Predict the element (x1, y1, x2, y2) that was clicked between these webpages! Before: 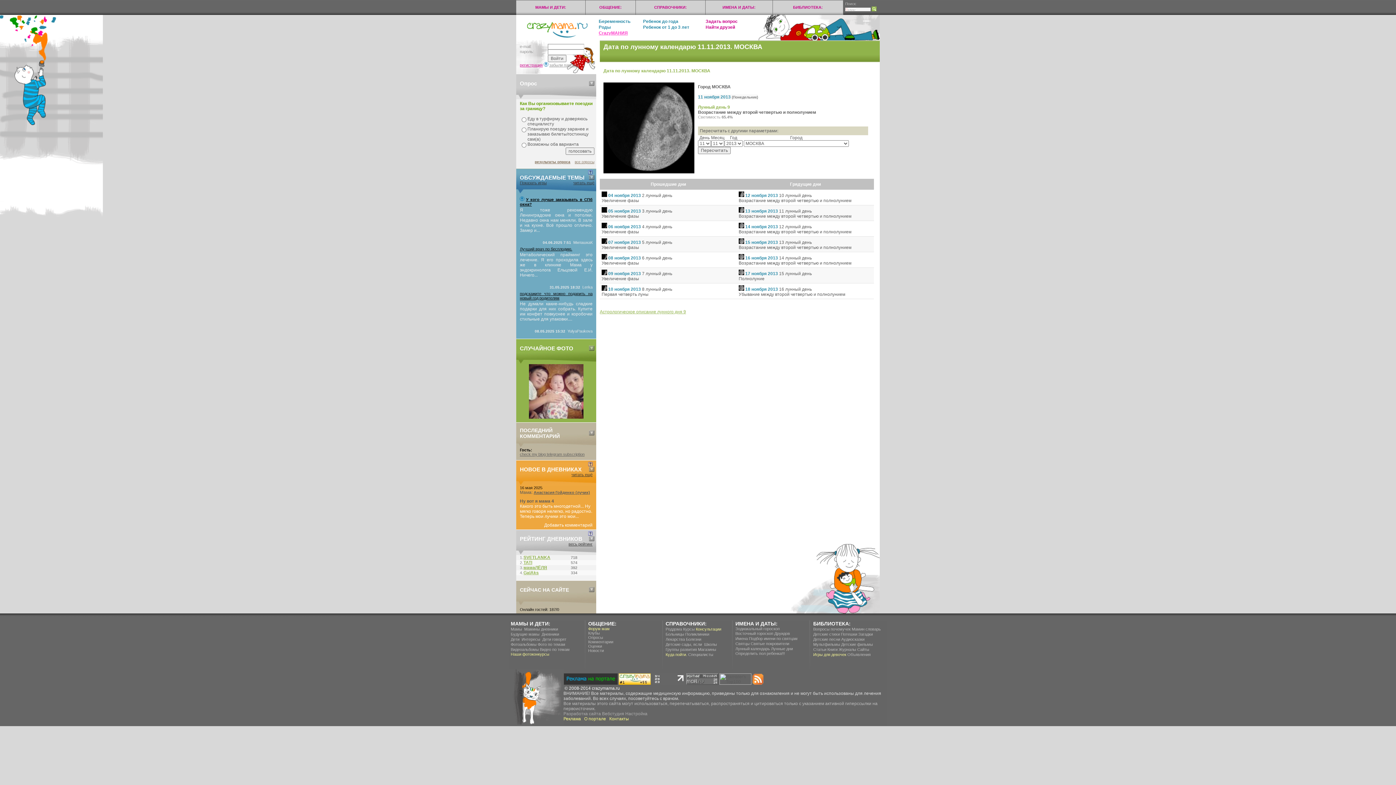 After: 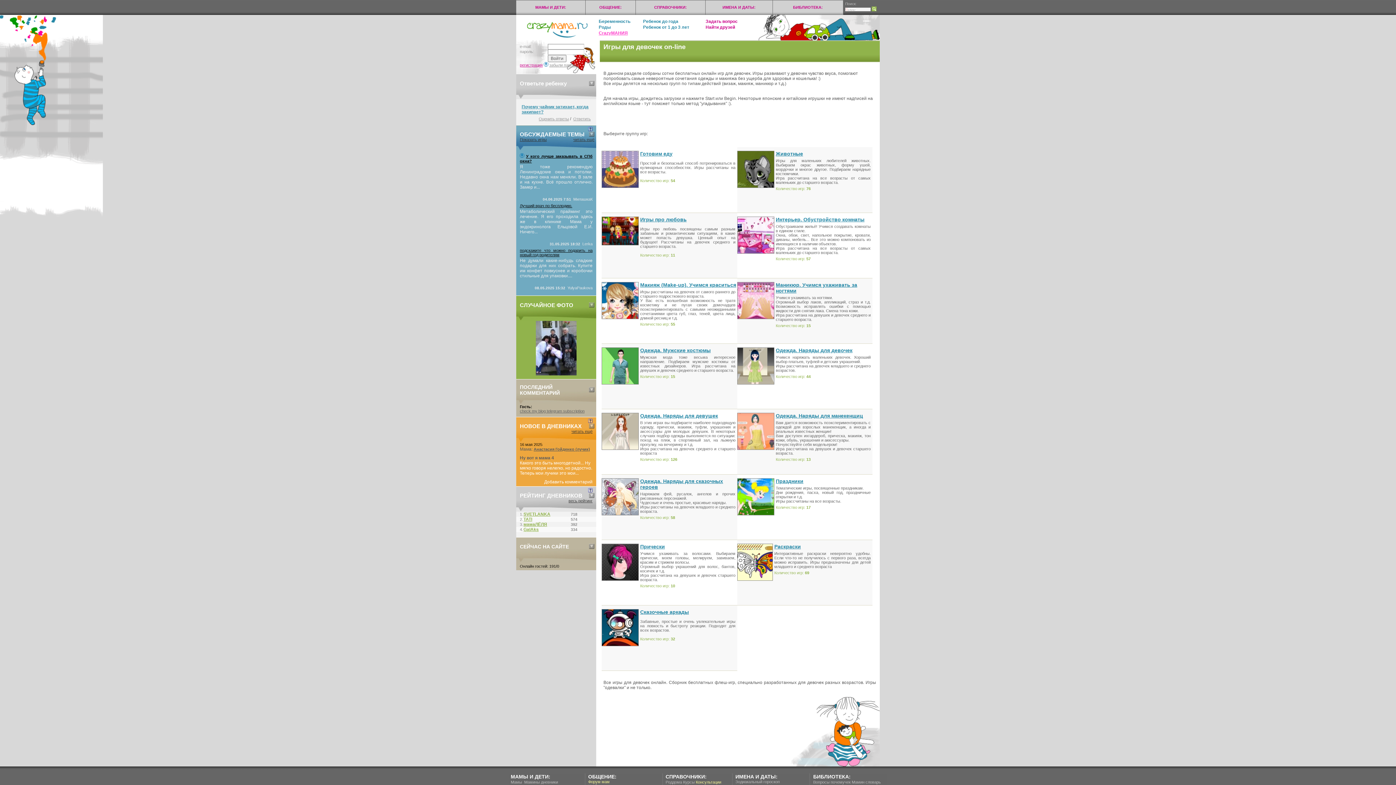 Action: label: Игры для девочек bbox: (813, 652, 846, 657)